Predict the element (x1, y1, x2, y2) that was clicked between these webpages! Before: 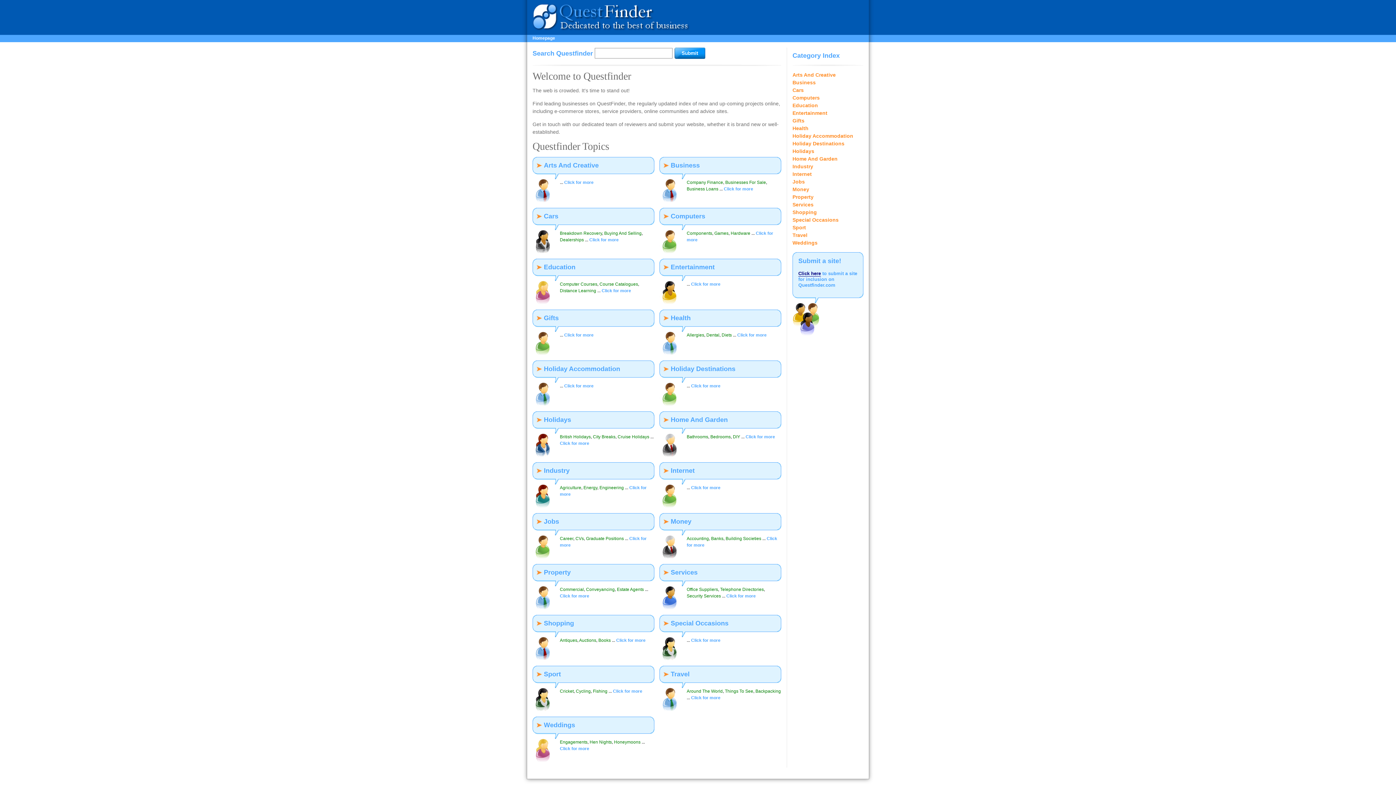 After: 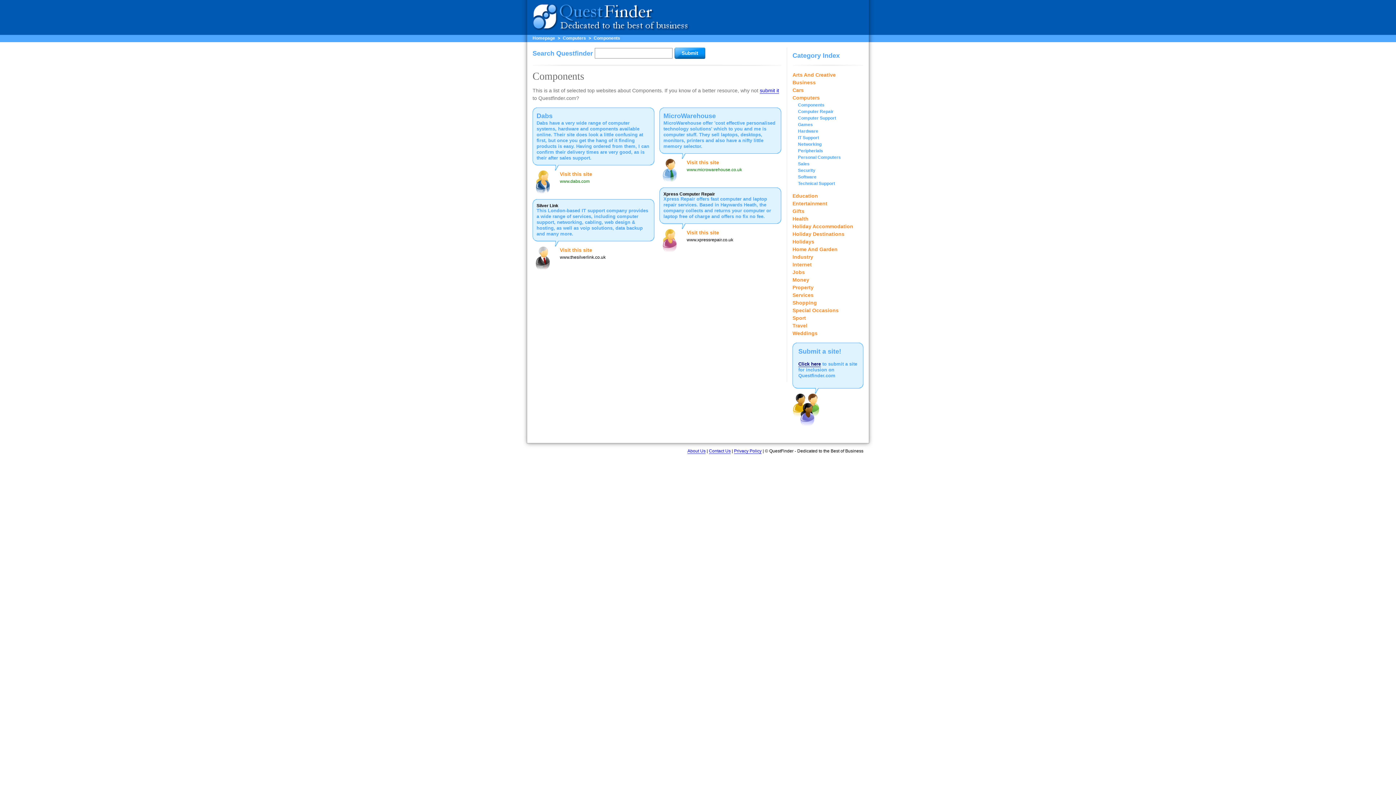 Action: bbox: (686, 230, 712, 236) label: Components